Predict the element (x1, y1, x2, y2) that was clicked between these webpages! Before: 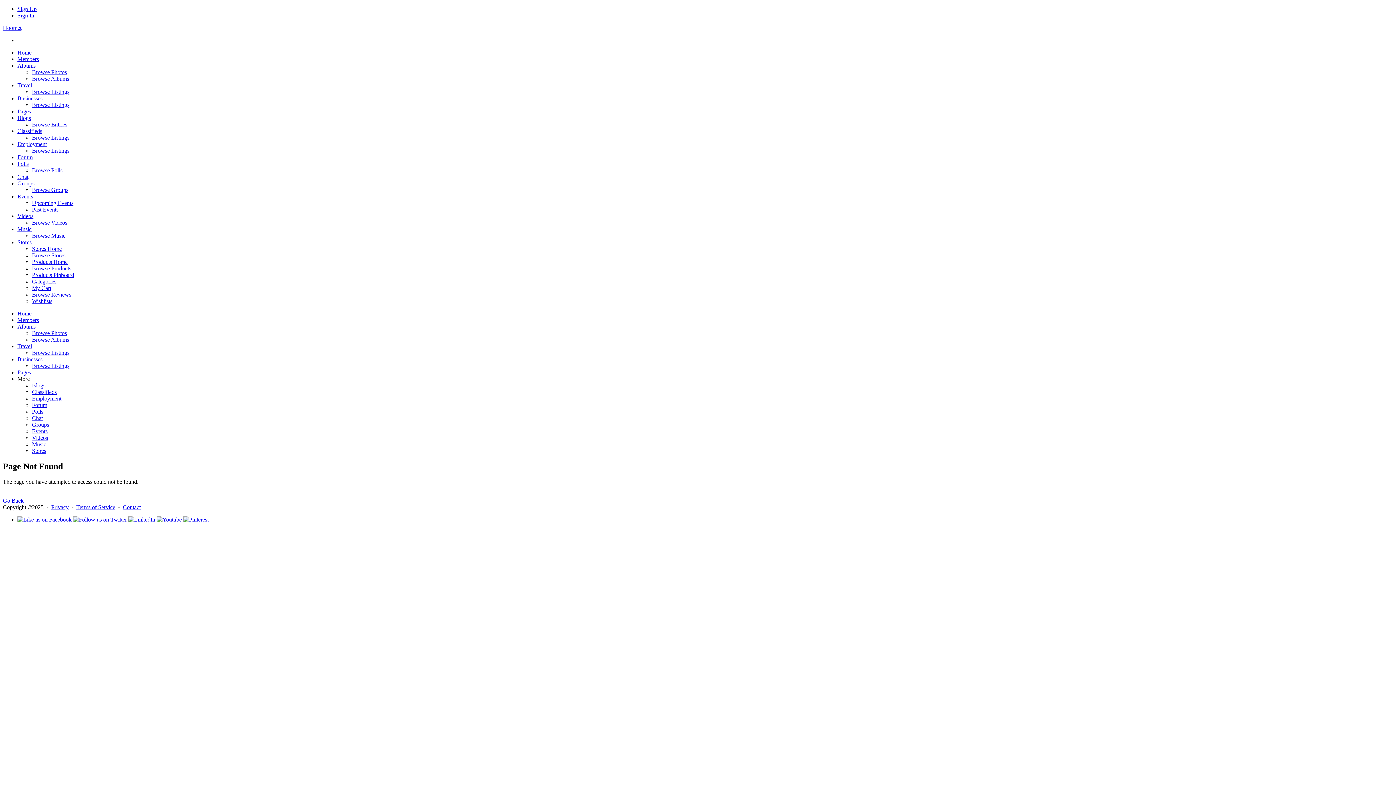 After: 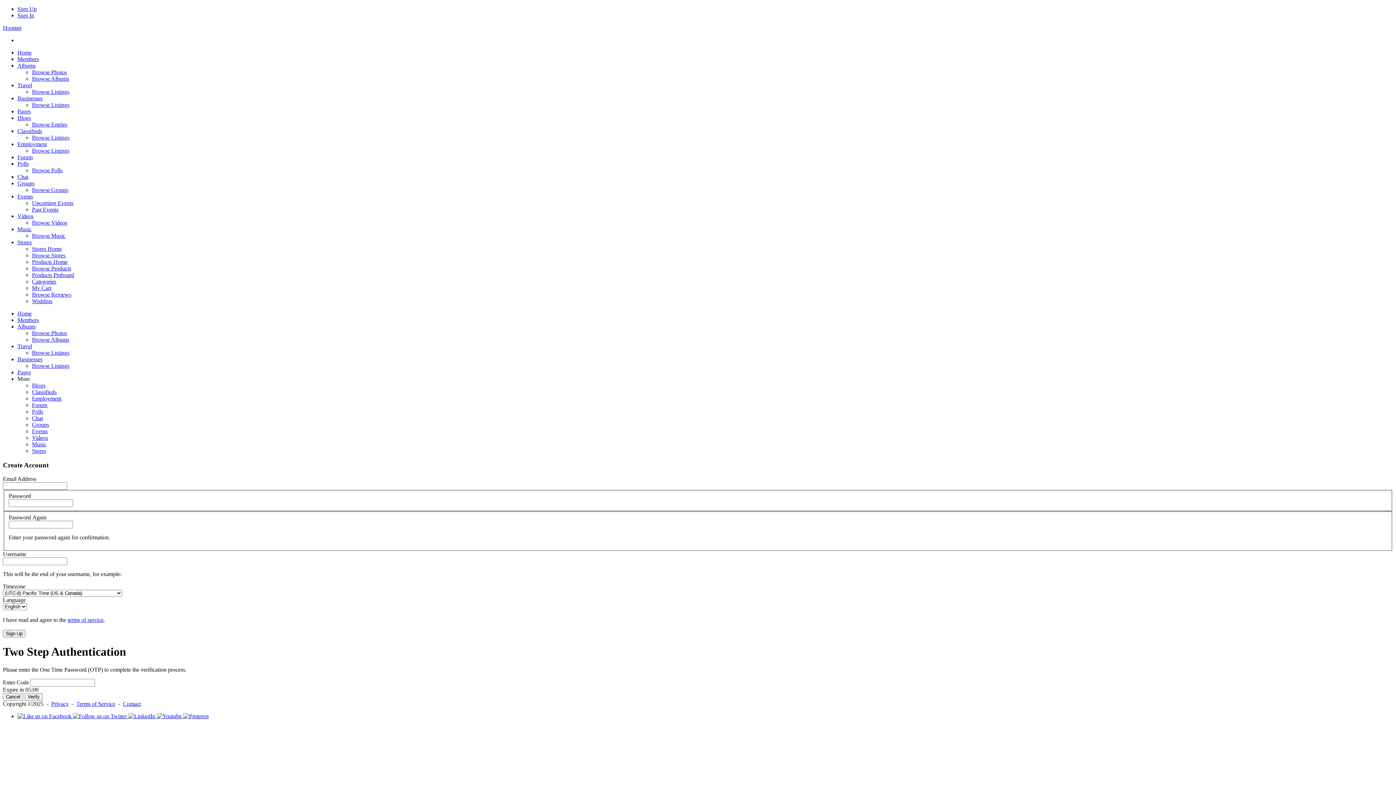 Action: label: Sign Up bbox: (17, 5, 36, 12)